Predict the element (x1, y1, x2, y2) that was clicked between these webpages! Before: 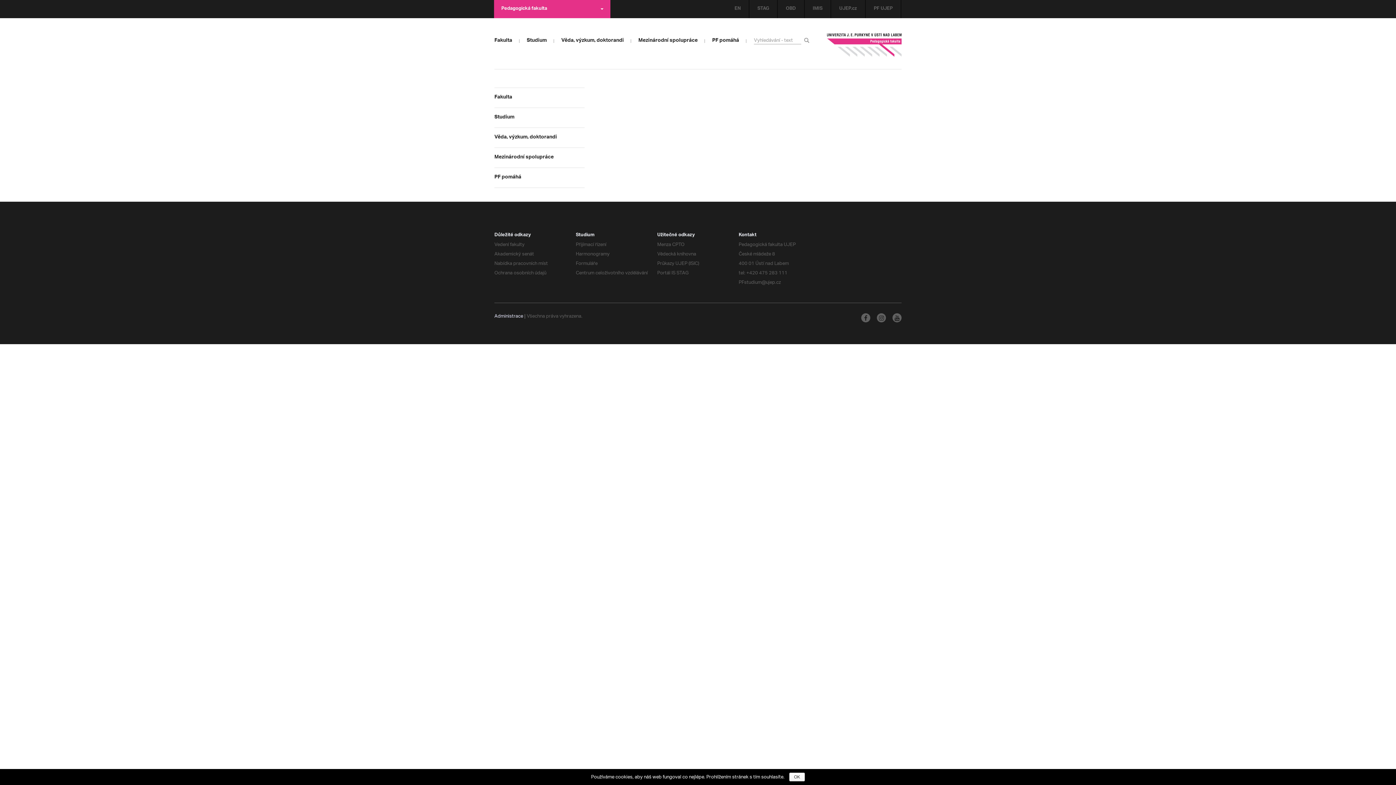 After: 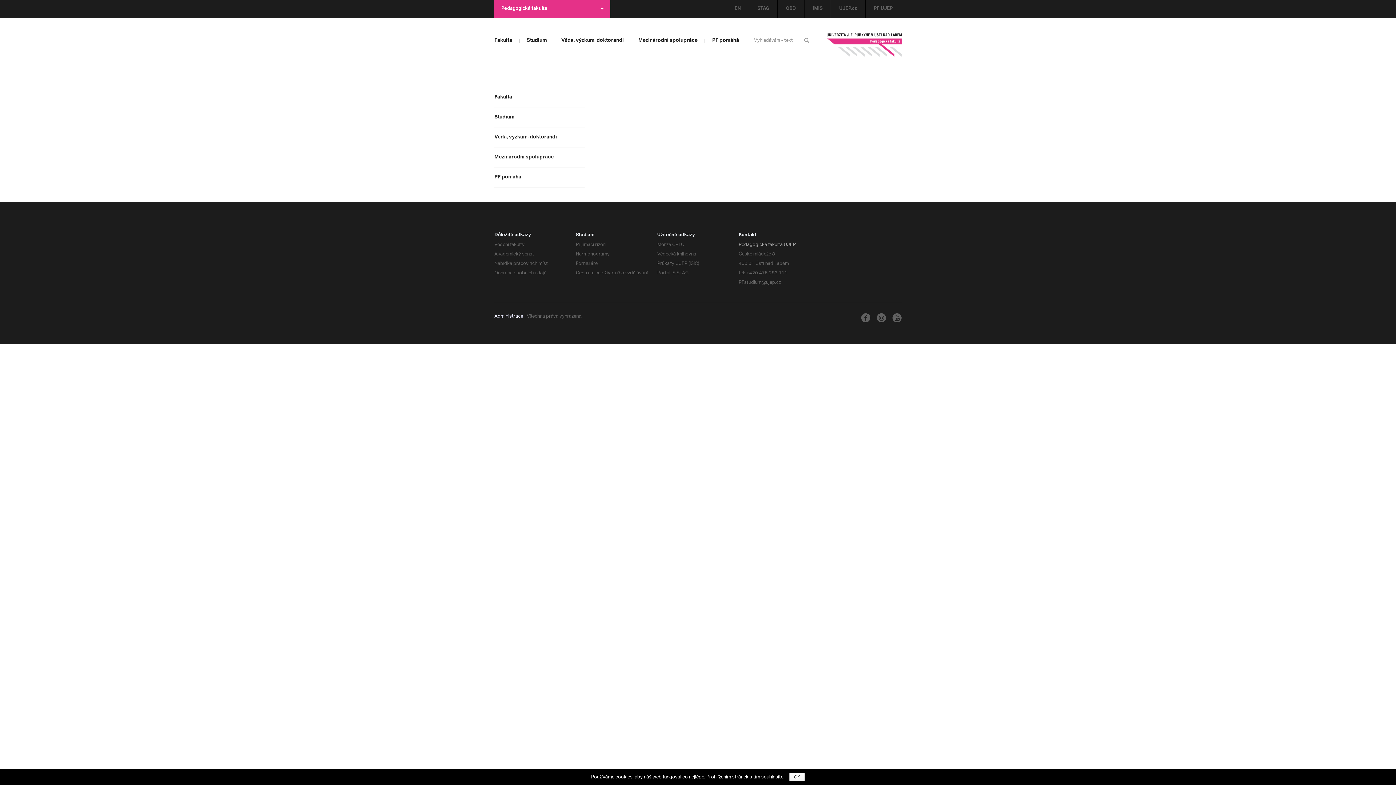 Action: label: Pedagogická fakulta UJEP bbox: (738, 239, 796, 250)